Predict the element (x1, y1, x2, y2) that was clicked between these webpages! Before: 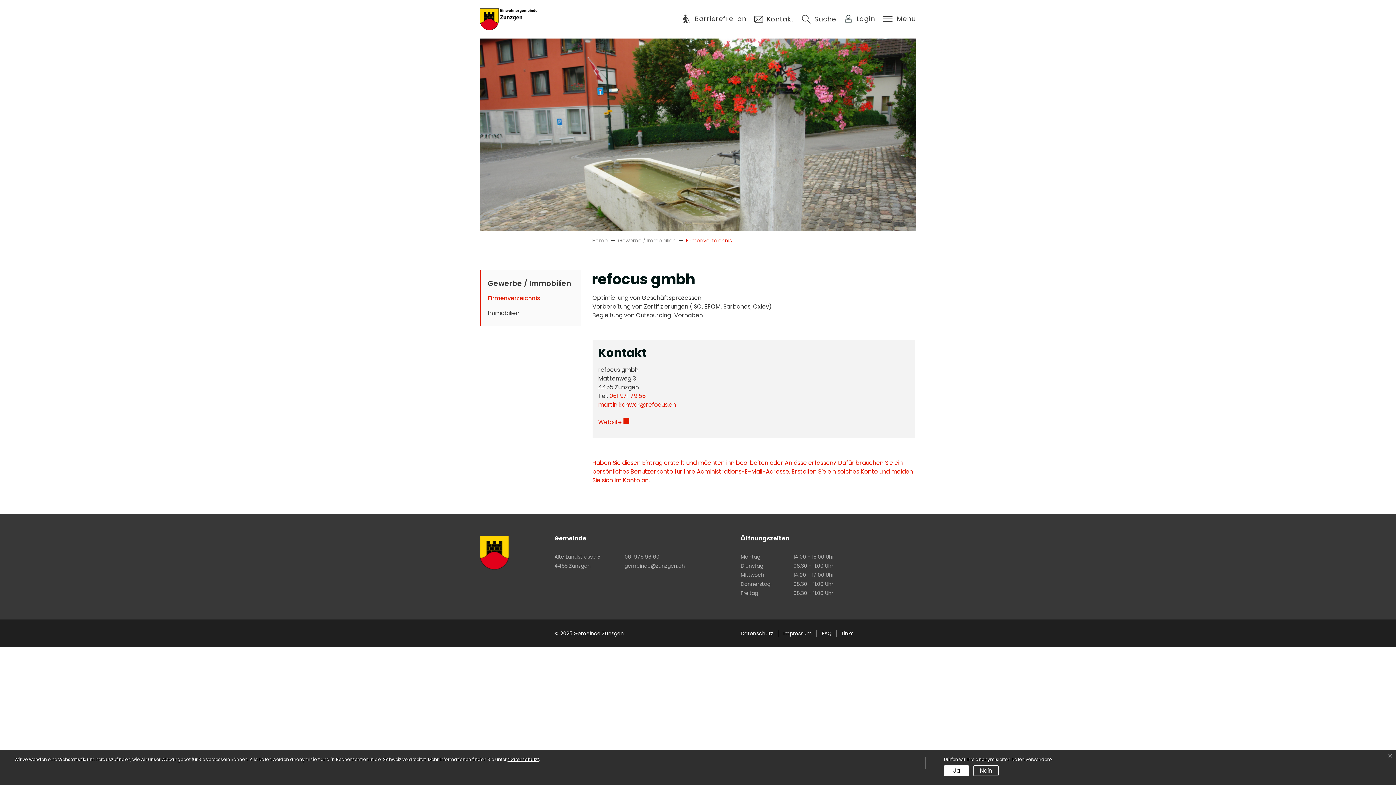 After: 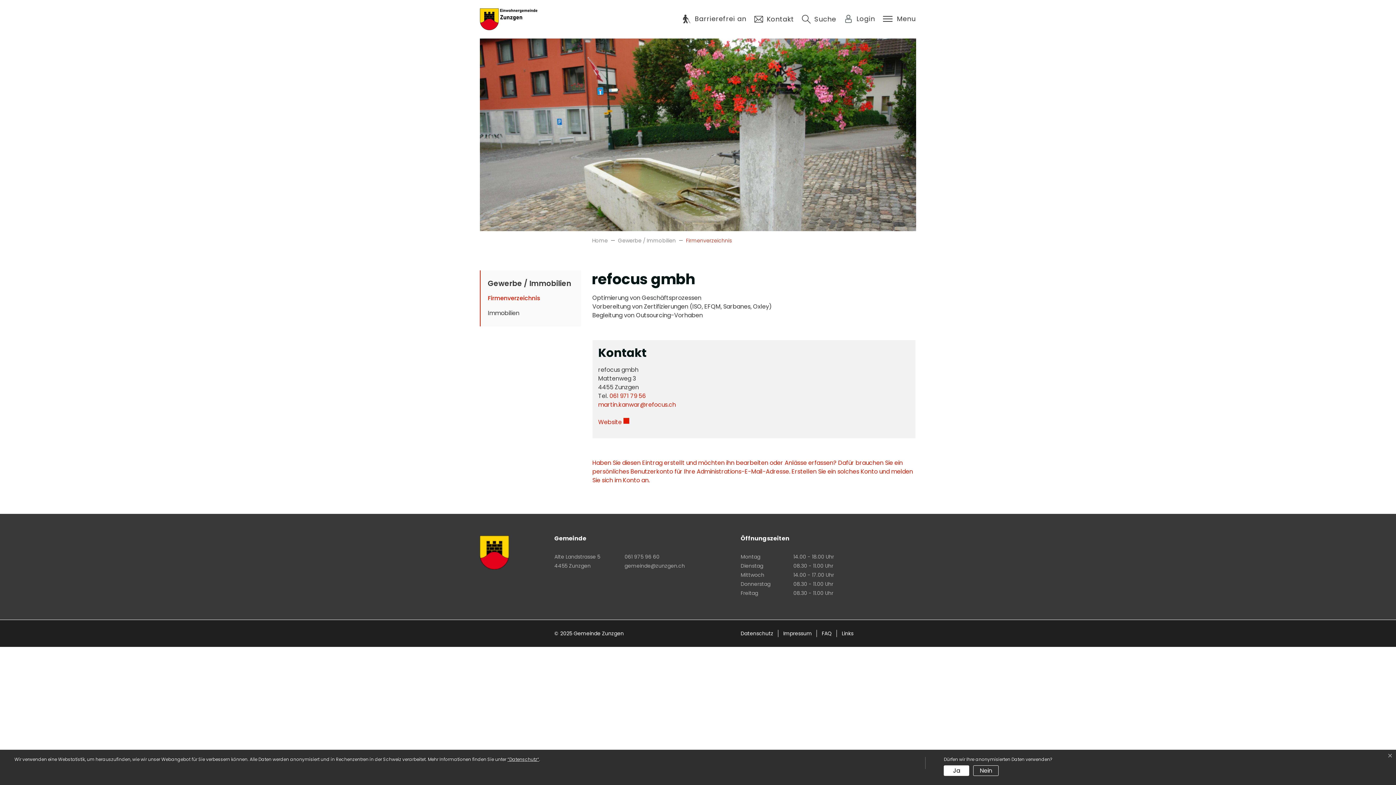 Action: bbox: (624, 553, 659, 560) label: 061 975 96 60